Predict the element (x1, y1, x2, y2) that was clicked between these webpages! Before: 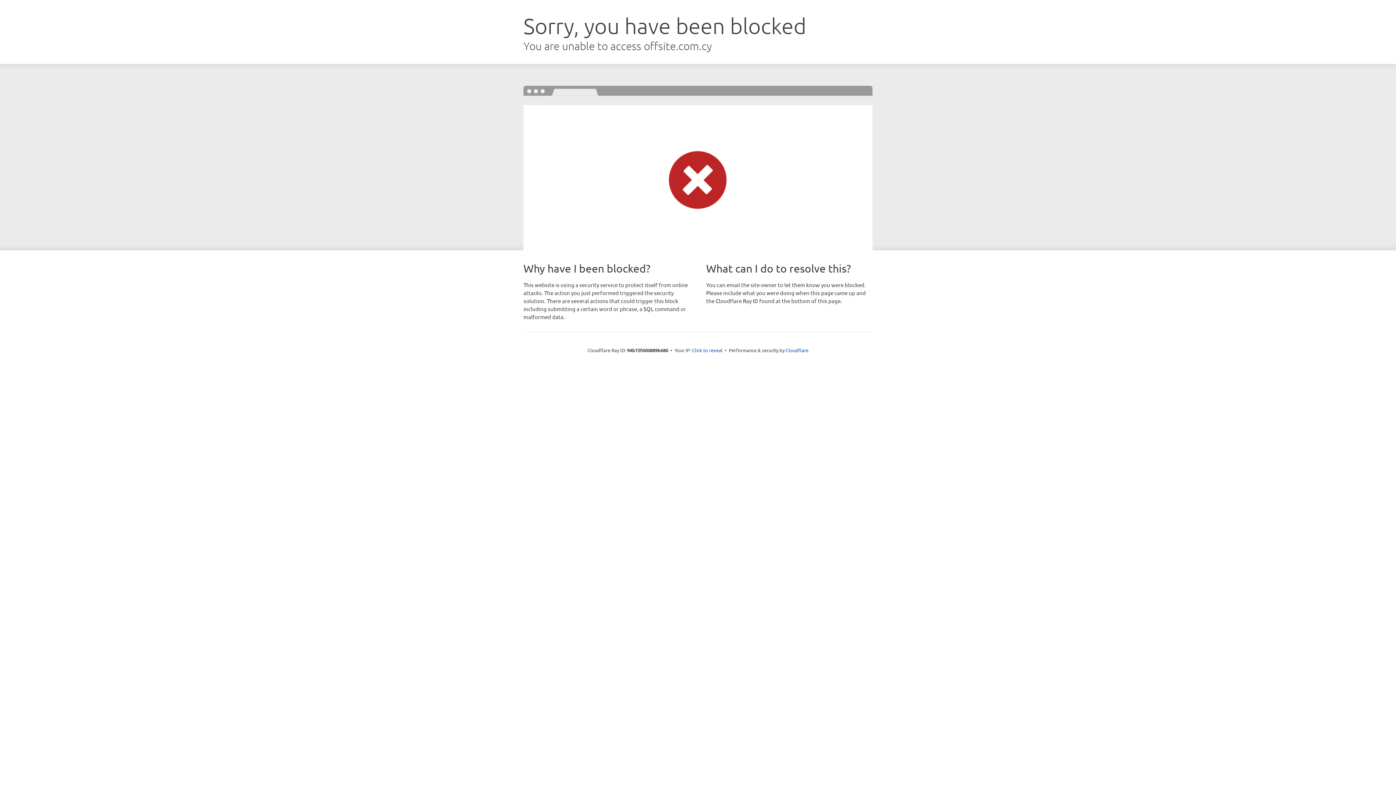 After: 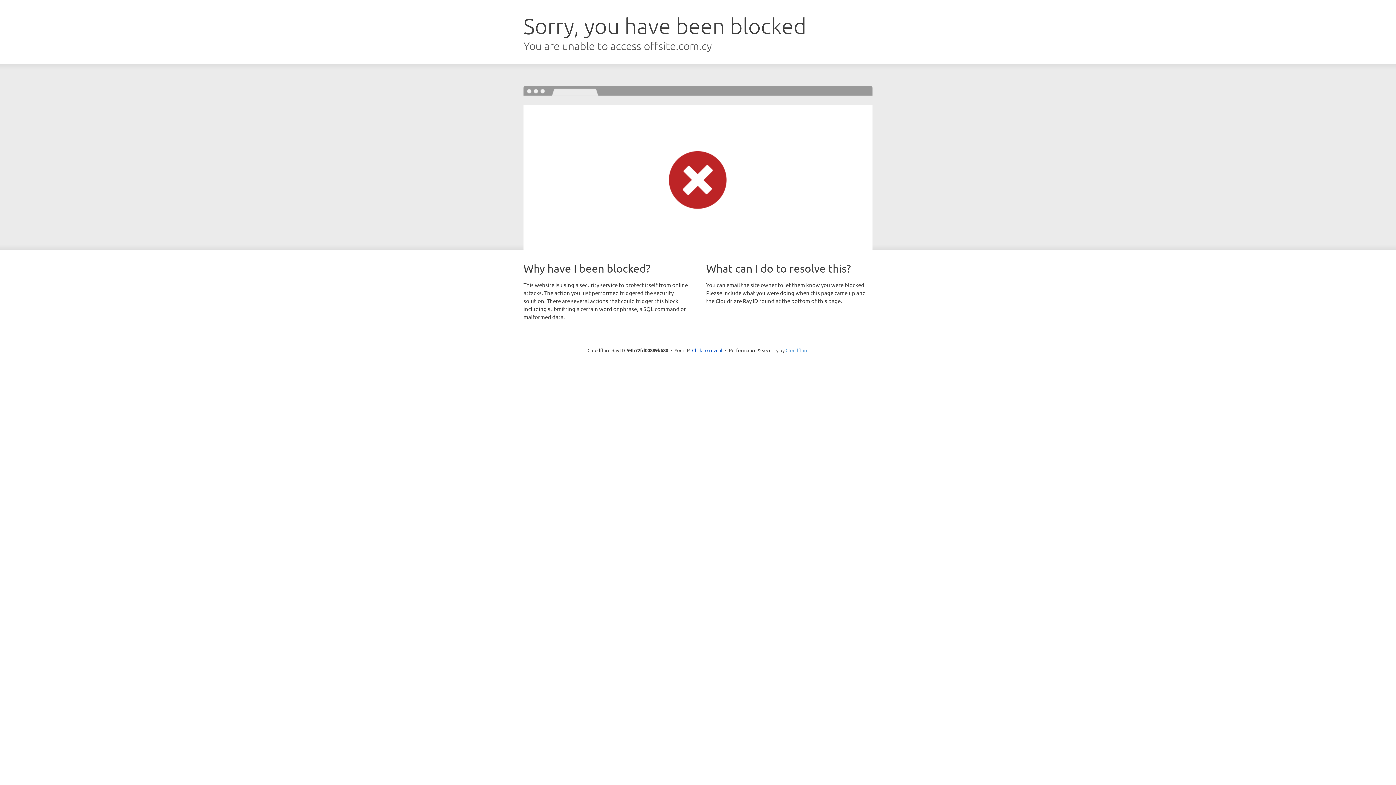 Action: bbox: (785, 347, 808, 353) label: Cloudflare